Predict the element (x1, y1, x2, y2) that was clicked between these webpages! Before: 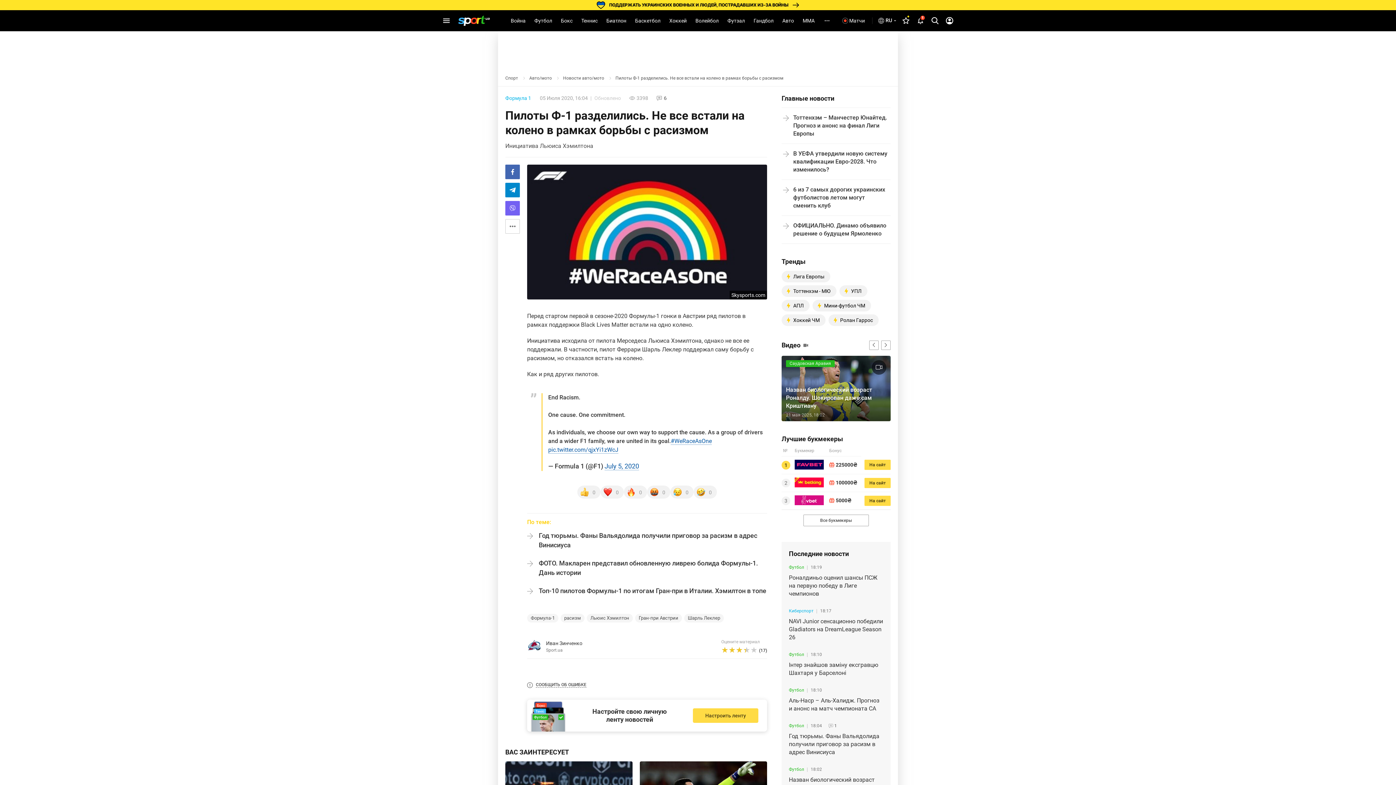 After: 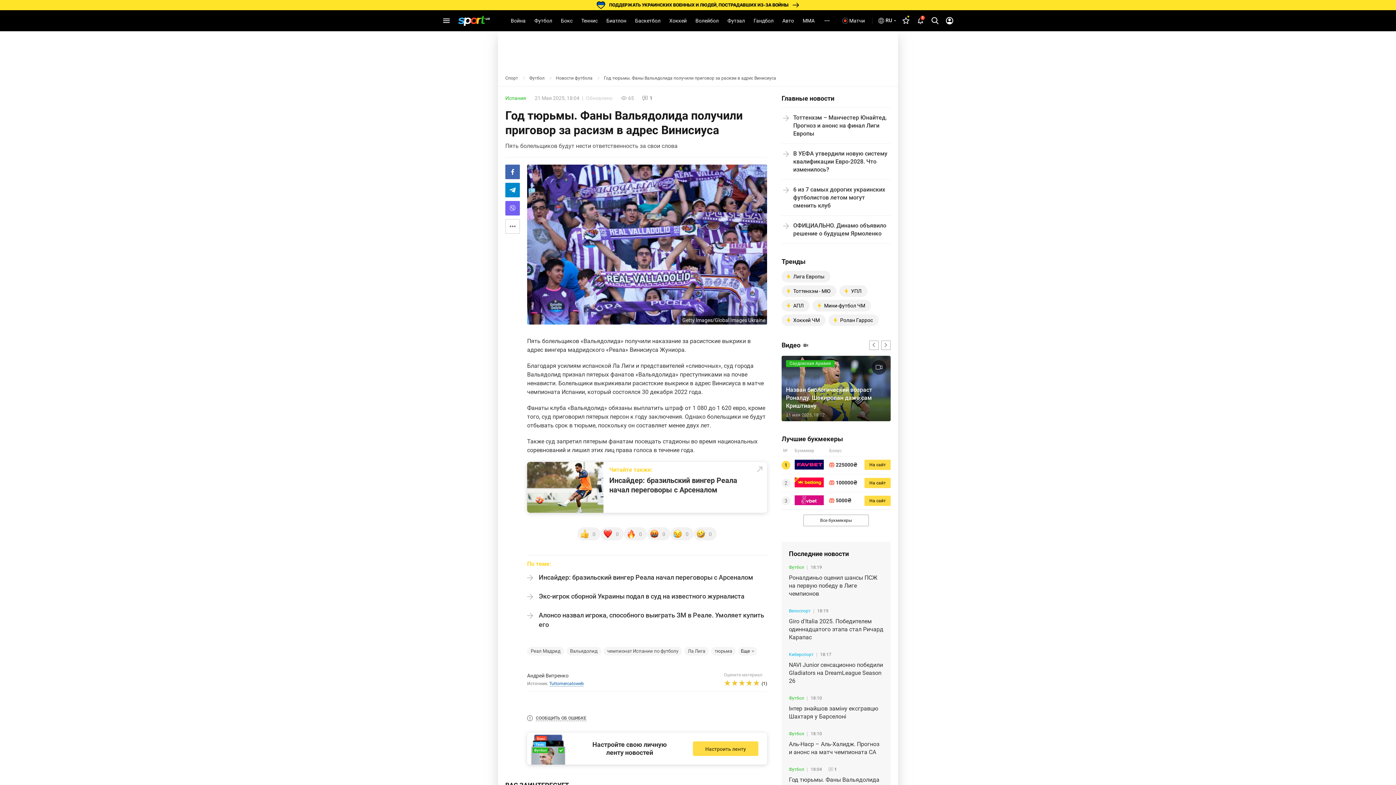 Action: bbox: (538, 531, 767, 550) label: Год тюрьмы. Фаны Вальядолида получили приговор за расизм в адрес Винисиуса